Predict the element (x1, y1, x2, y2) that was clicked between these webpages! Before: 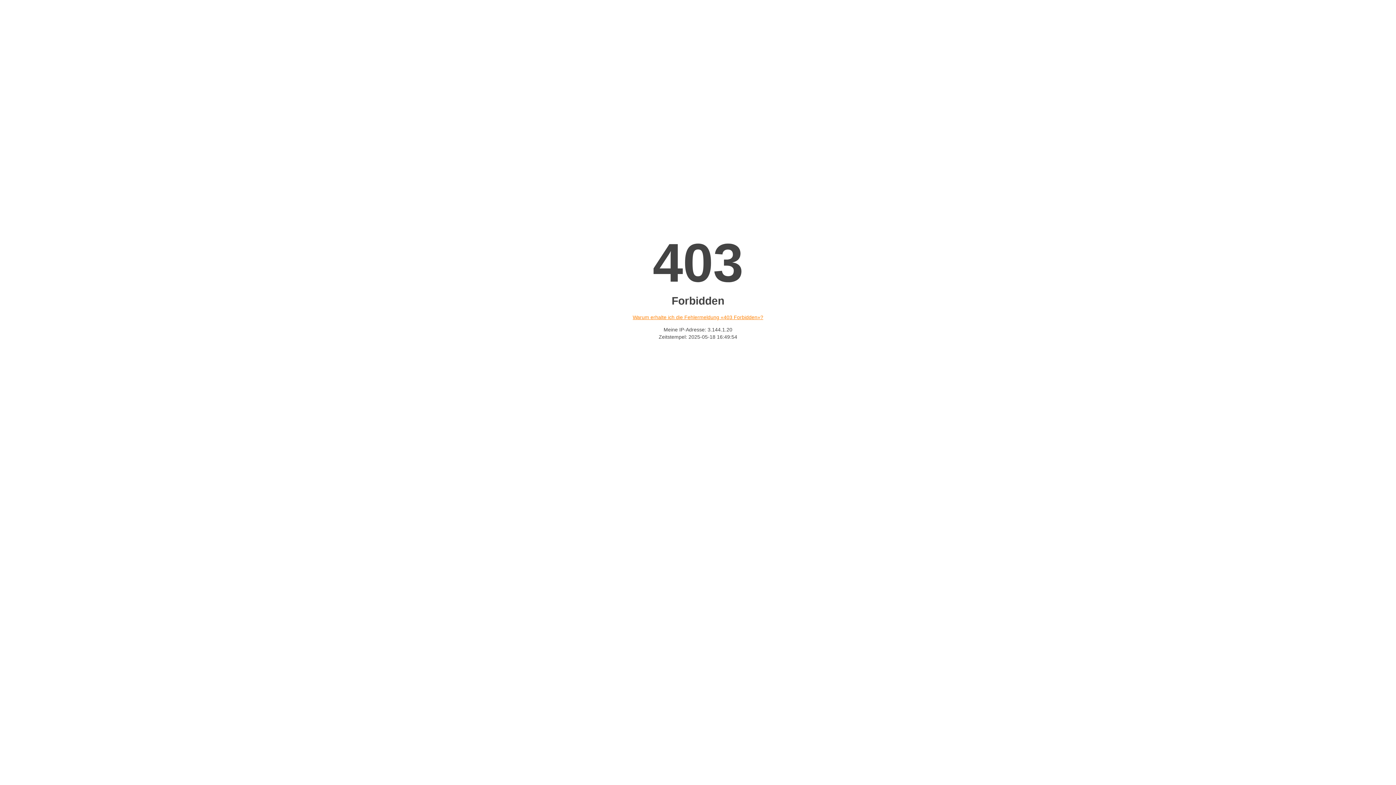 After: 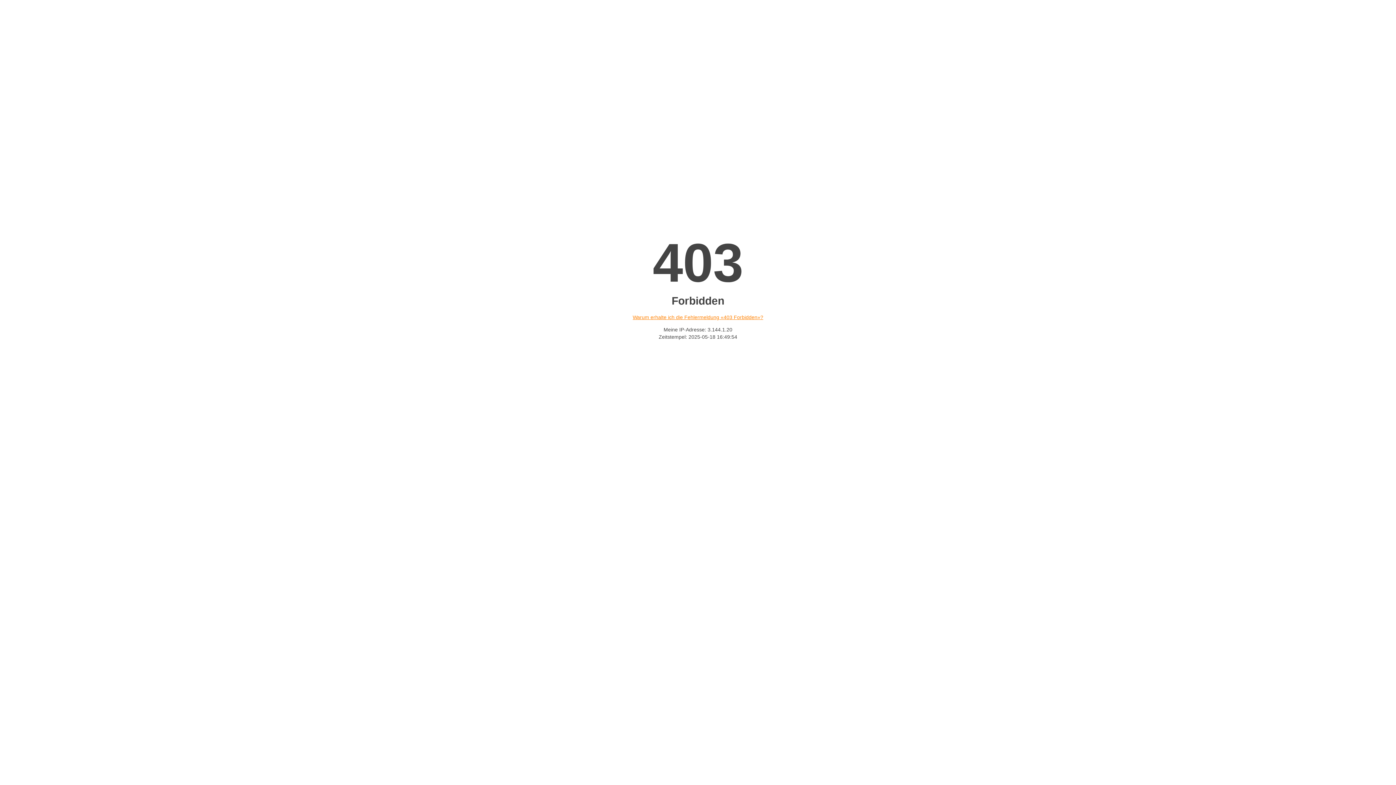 Action: bbox: (632, 314, 763, 320) label: Warum erhalte ich die Fehlermeldung «403 Forbidden»?